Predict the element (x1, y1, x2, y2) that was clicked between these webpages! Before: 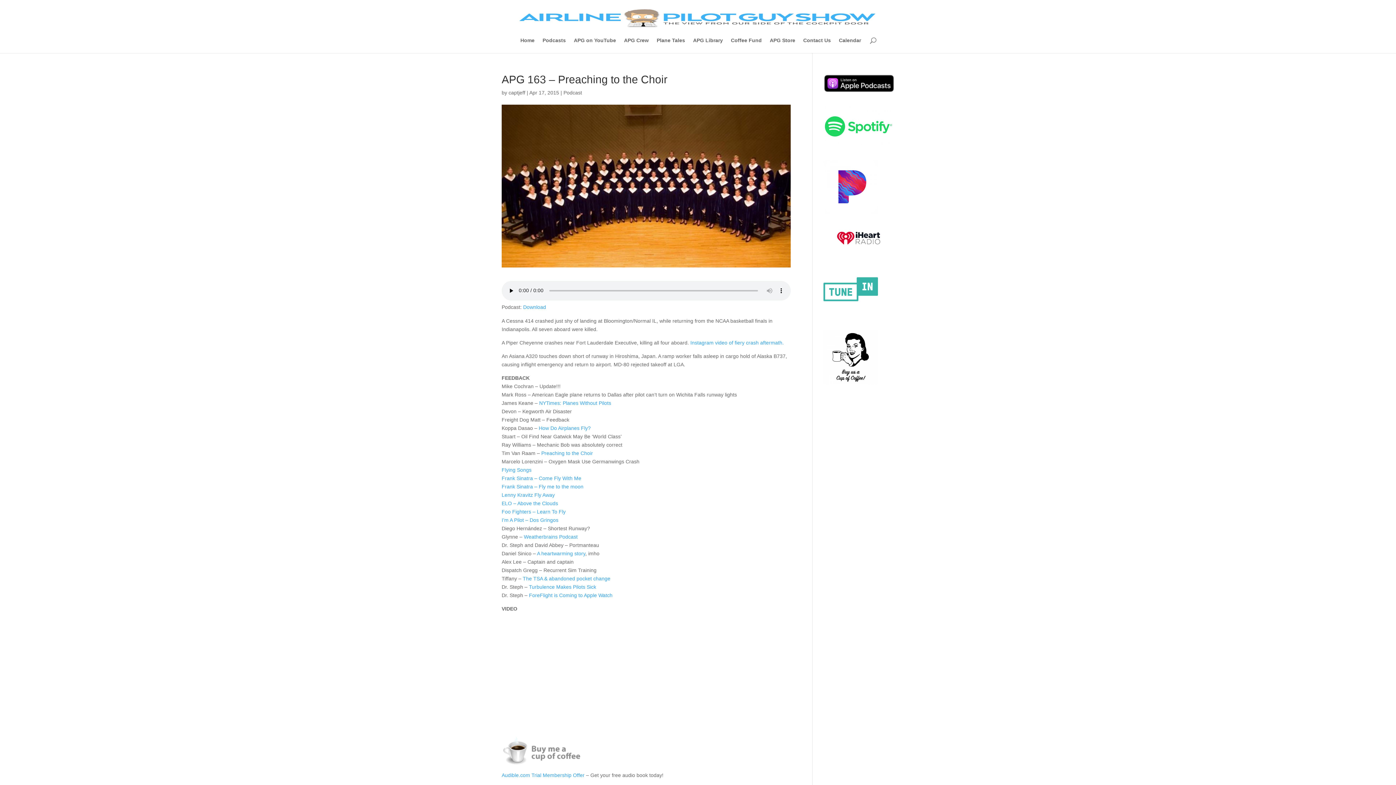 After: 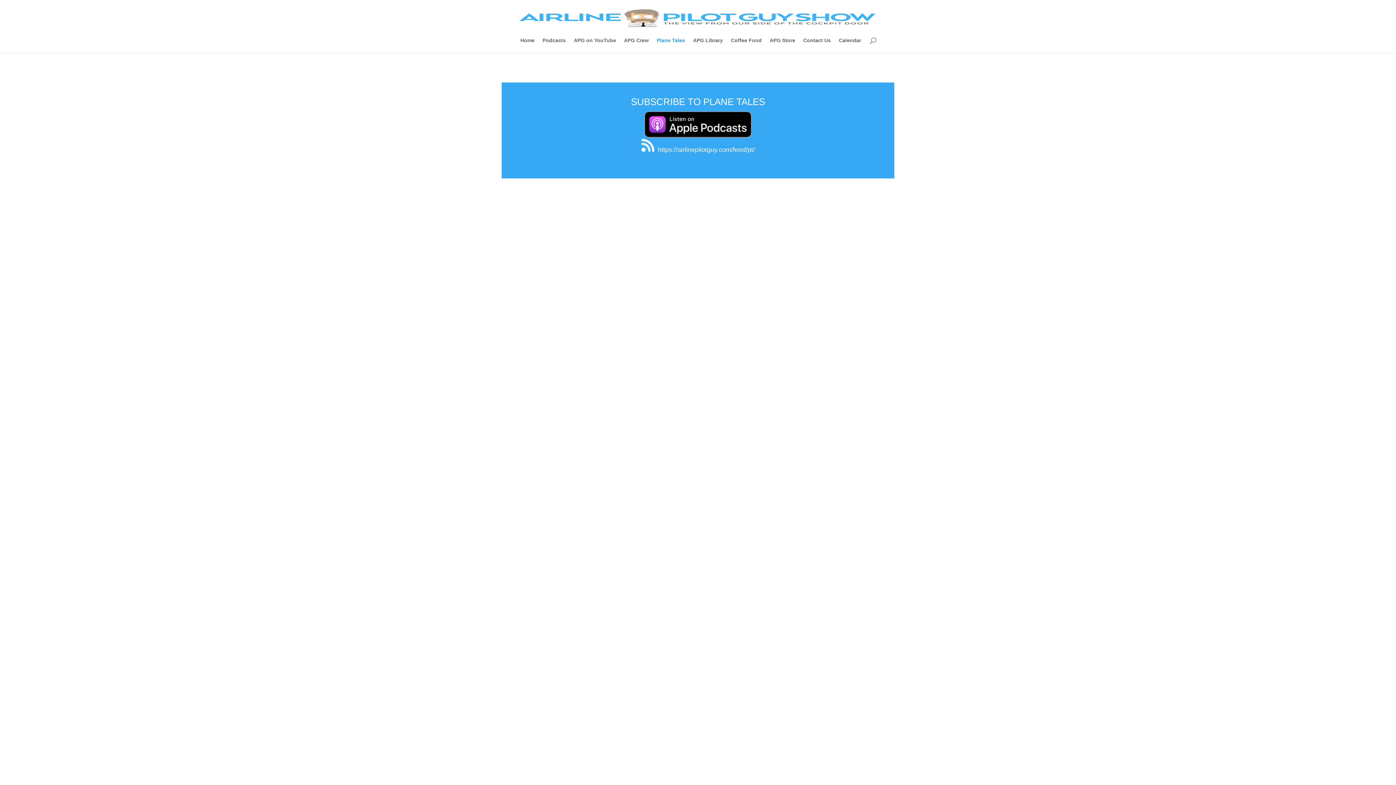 Action: bbox: (656, 37, 685, 53) label: Plane Tales